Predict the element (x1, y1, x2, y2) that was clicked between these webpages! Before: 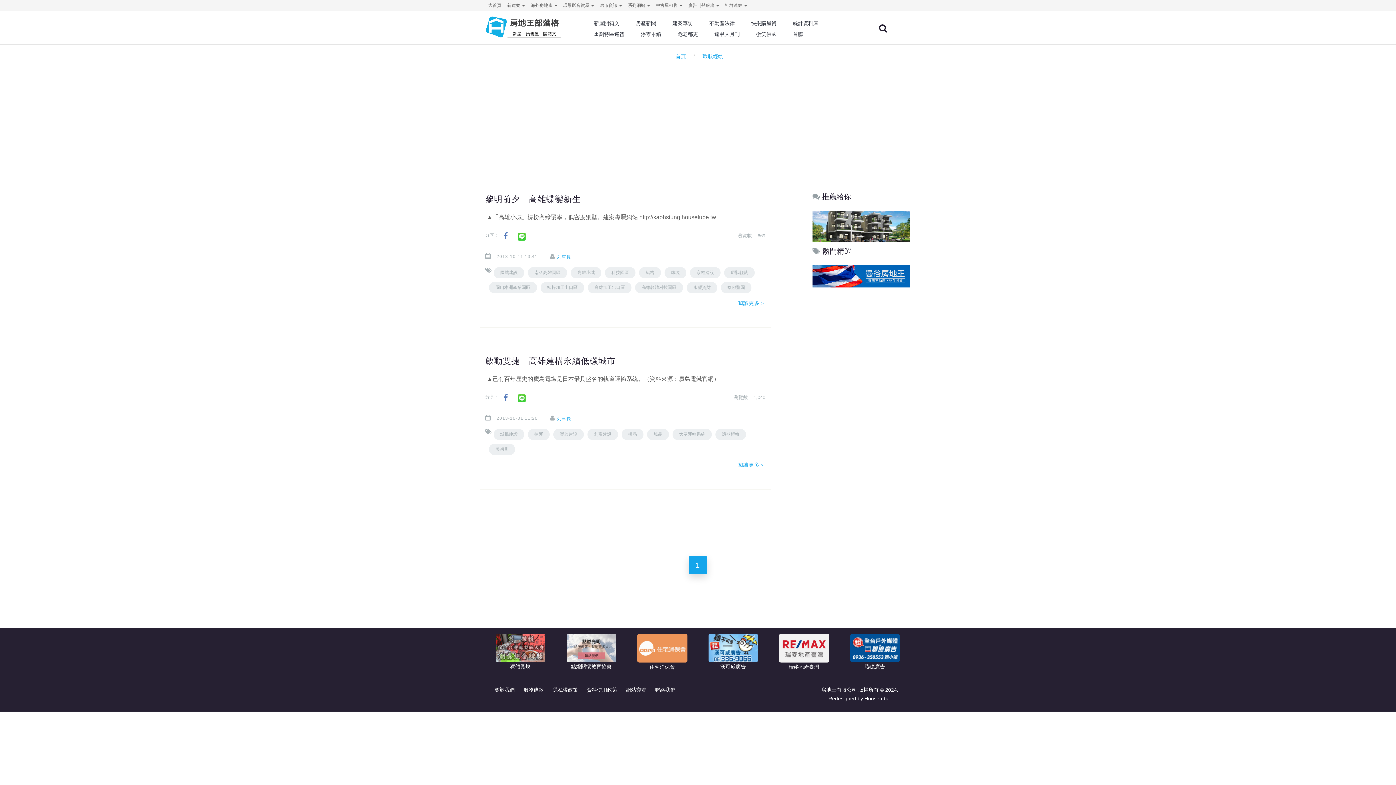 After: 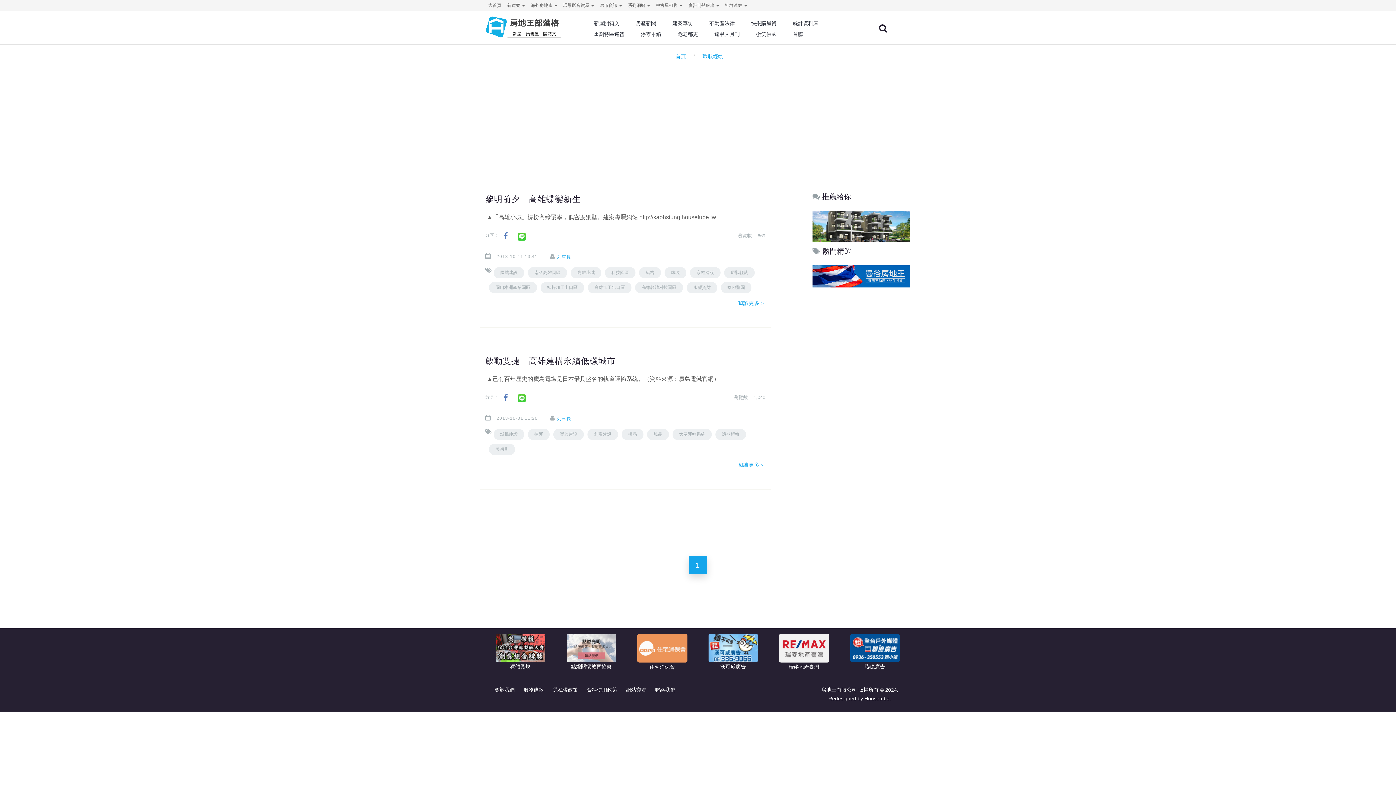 Action: bbox: (812, 273, 910, 279)